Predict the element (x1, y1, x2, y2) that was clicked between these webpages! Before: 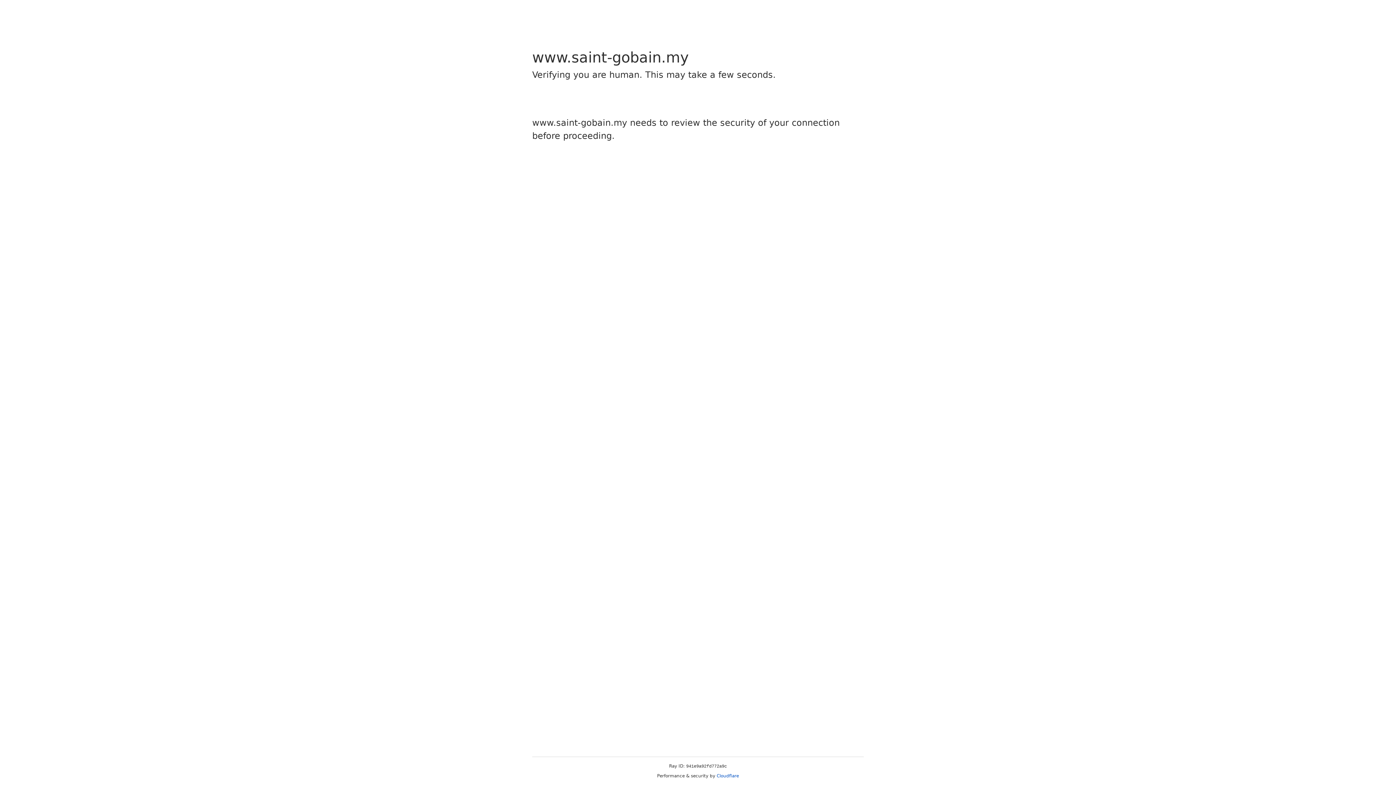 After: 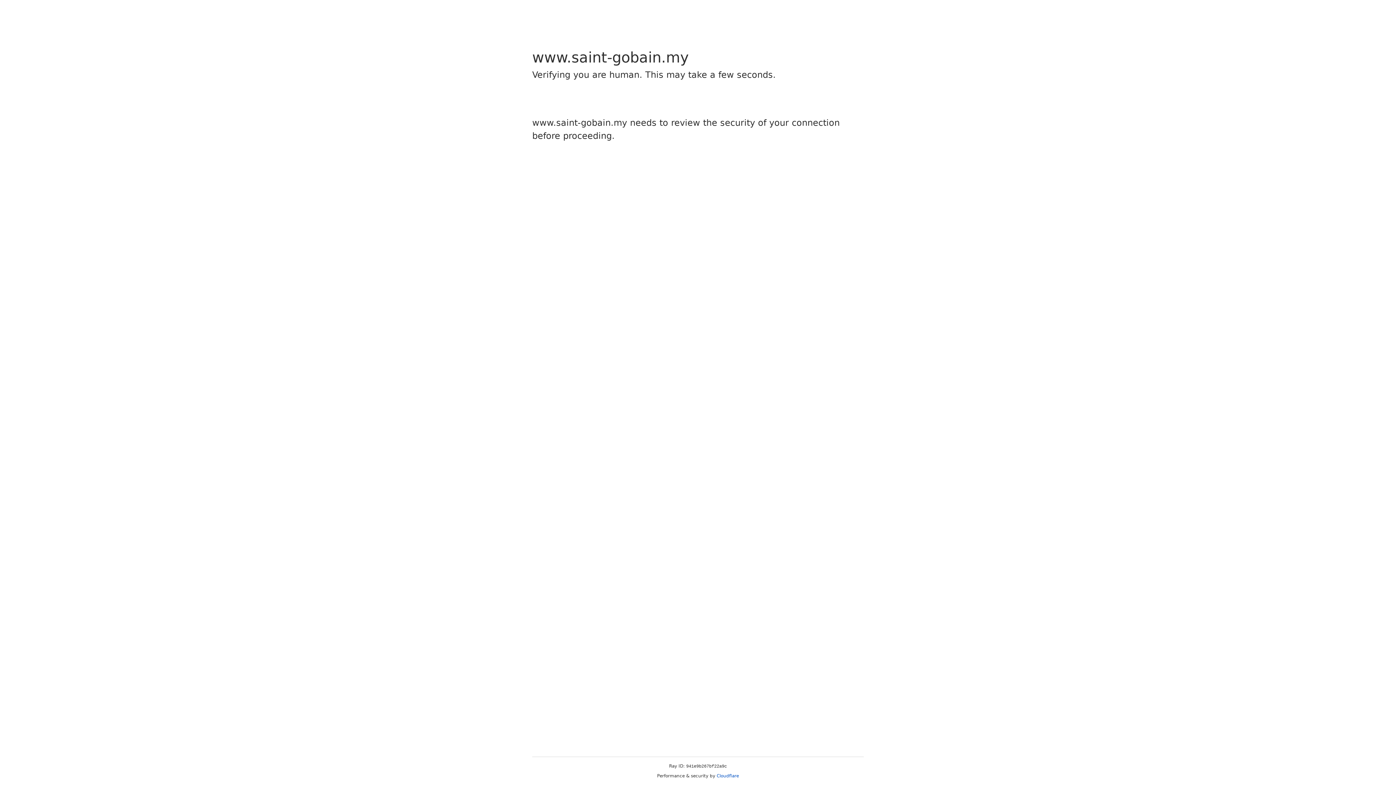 Action: bbox: (716, 773, 739, 778) label: Cloudflare